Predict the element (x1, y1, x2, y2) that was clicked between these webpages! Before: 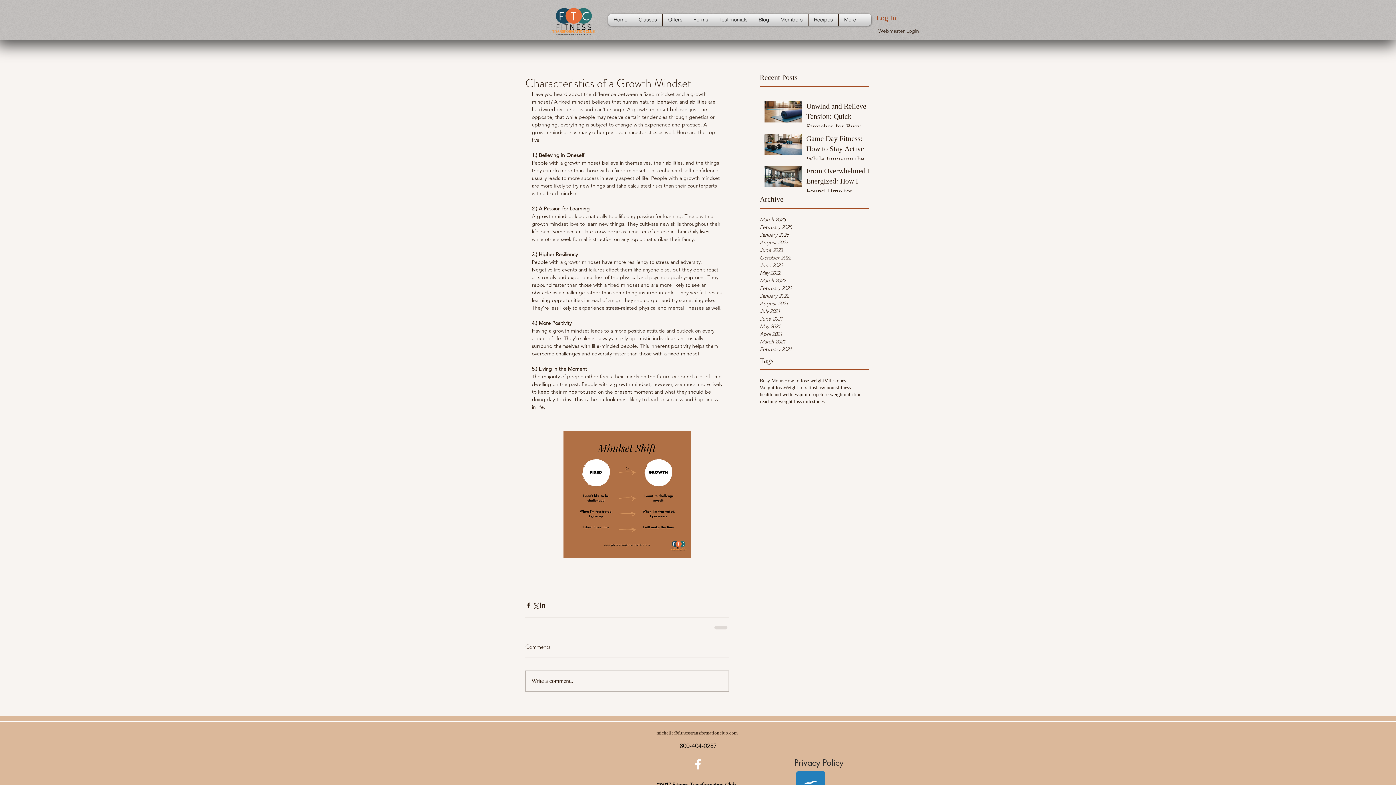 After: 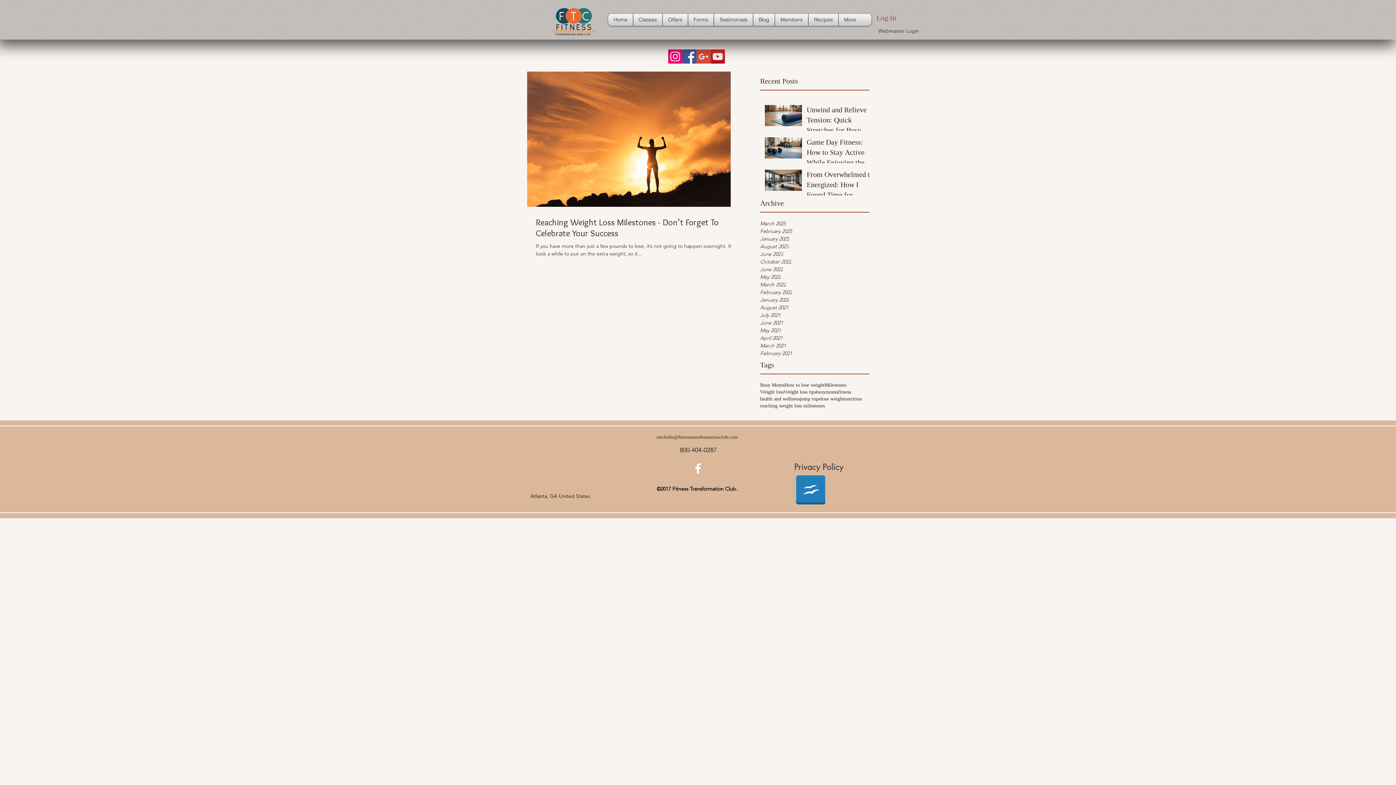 Action: bbox: (783, 384, 816, 391) label: Weight loss tips